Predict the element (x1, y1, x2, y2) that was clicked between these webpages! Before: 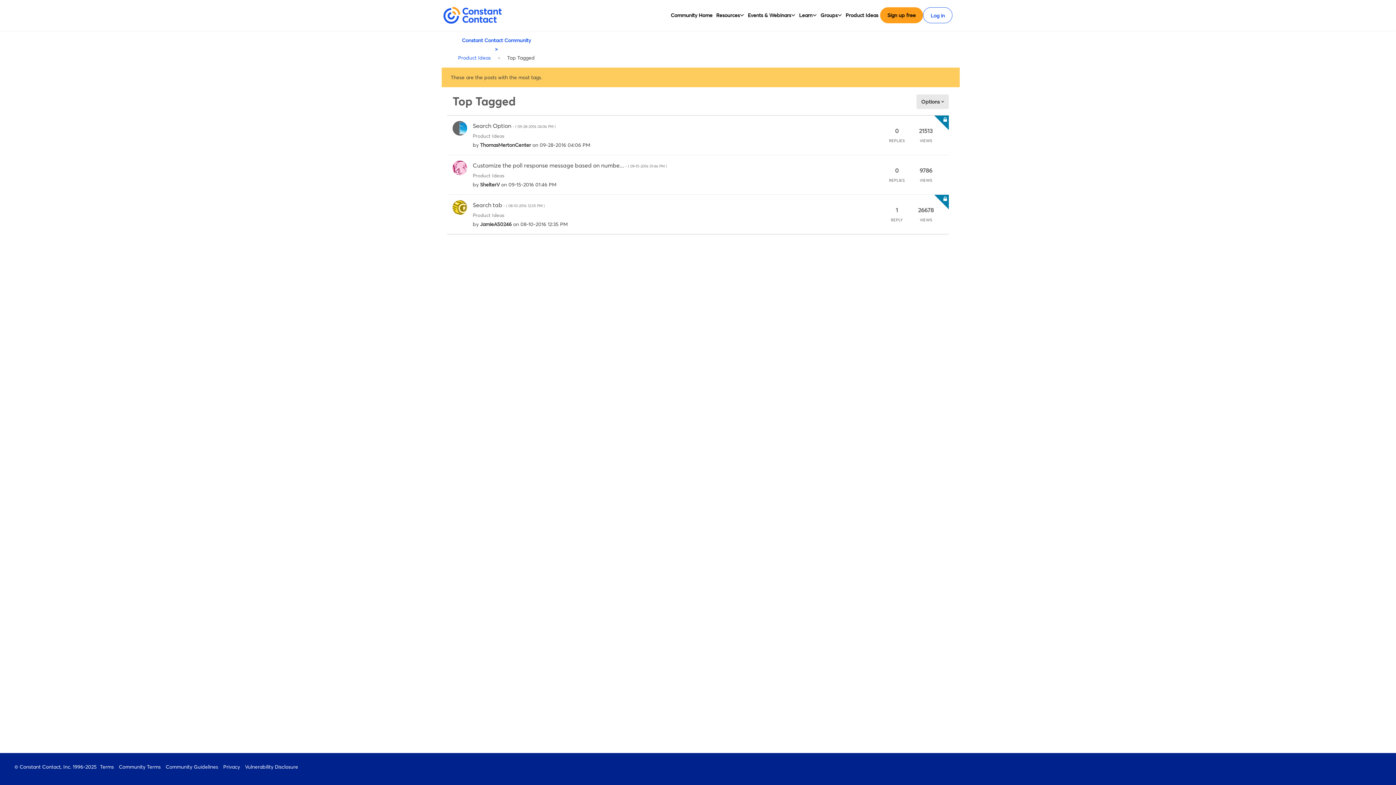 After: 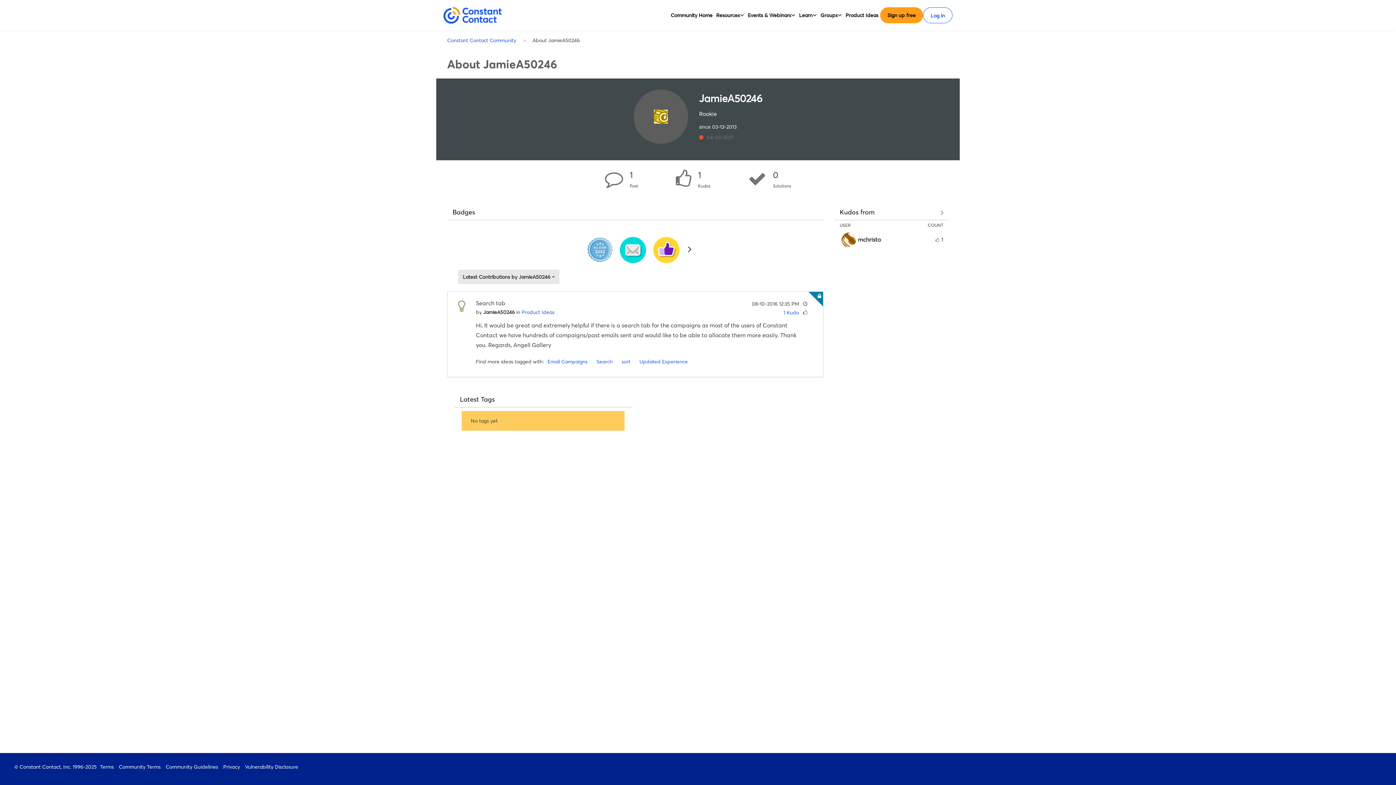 Action: label: View Profile of JamieA50246 bbox: (480, 221, 511, 227)